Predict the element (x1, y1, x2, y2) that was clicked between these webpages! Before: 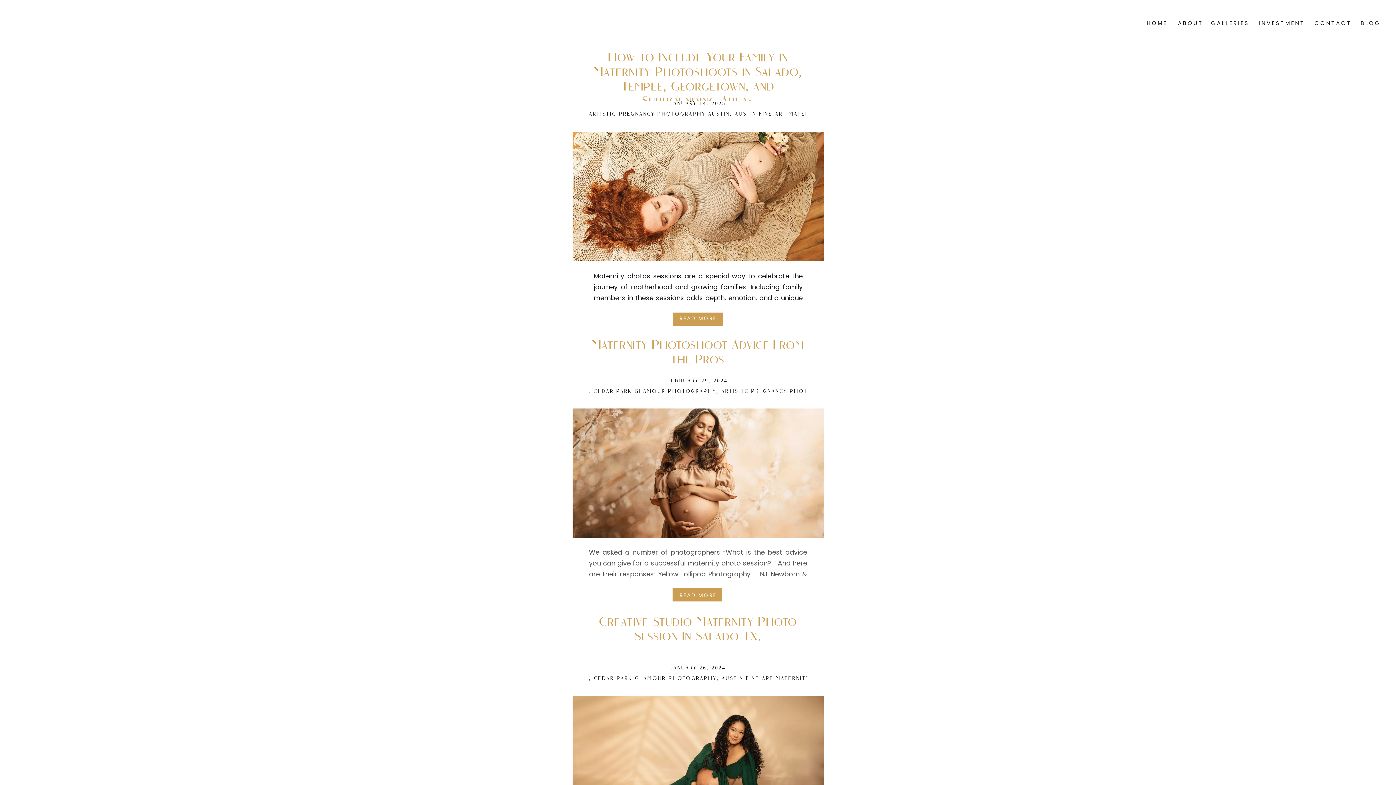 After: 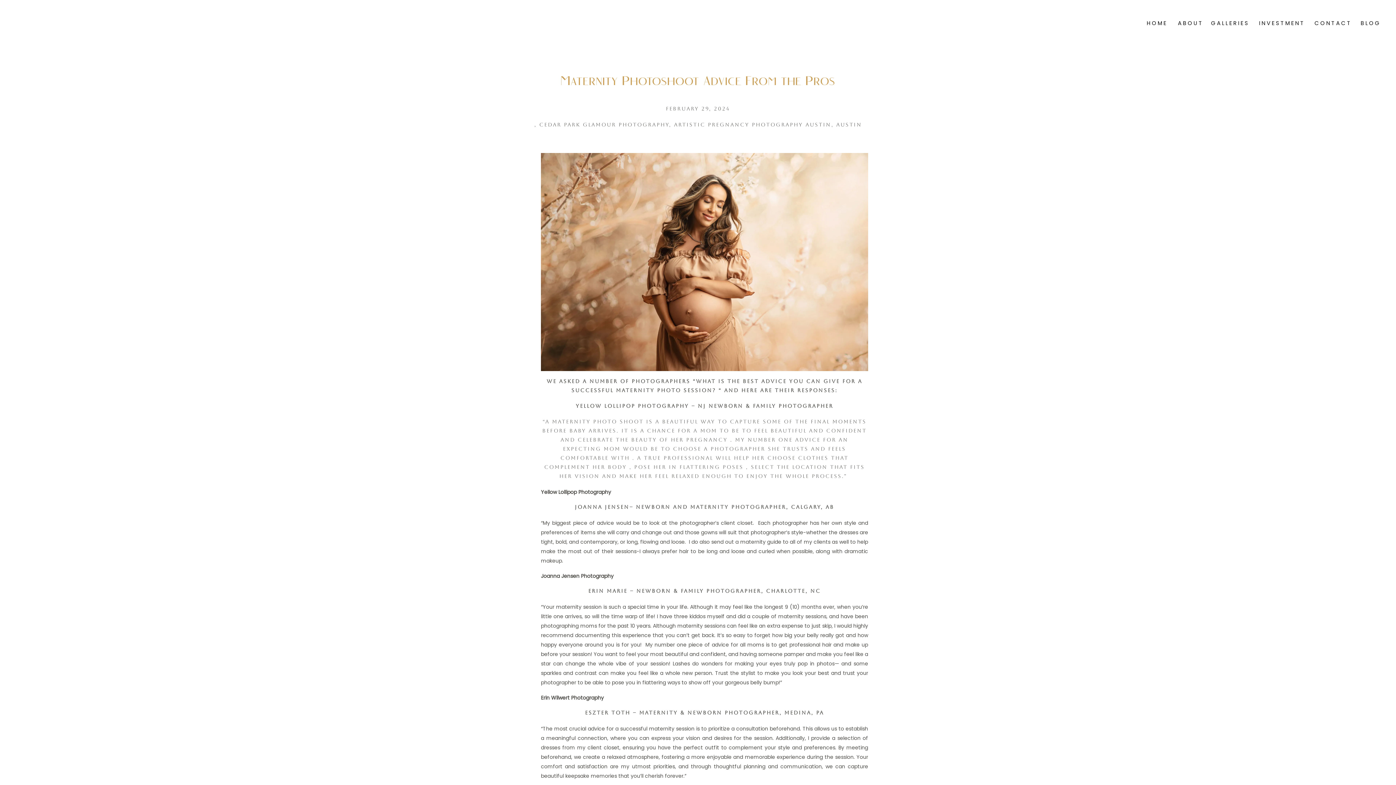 Action: bbox: (572, 408, 824, 538)